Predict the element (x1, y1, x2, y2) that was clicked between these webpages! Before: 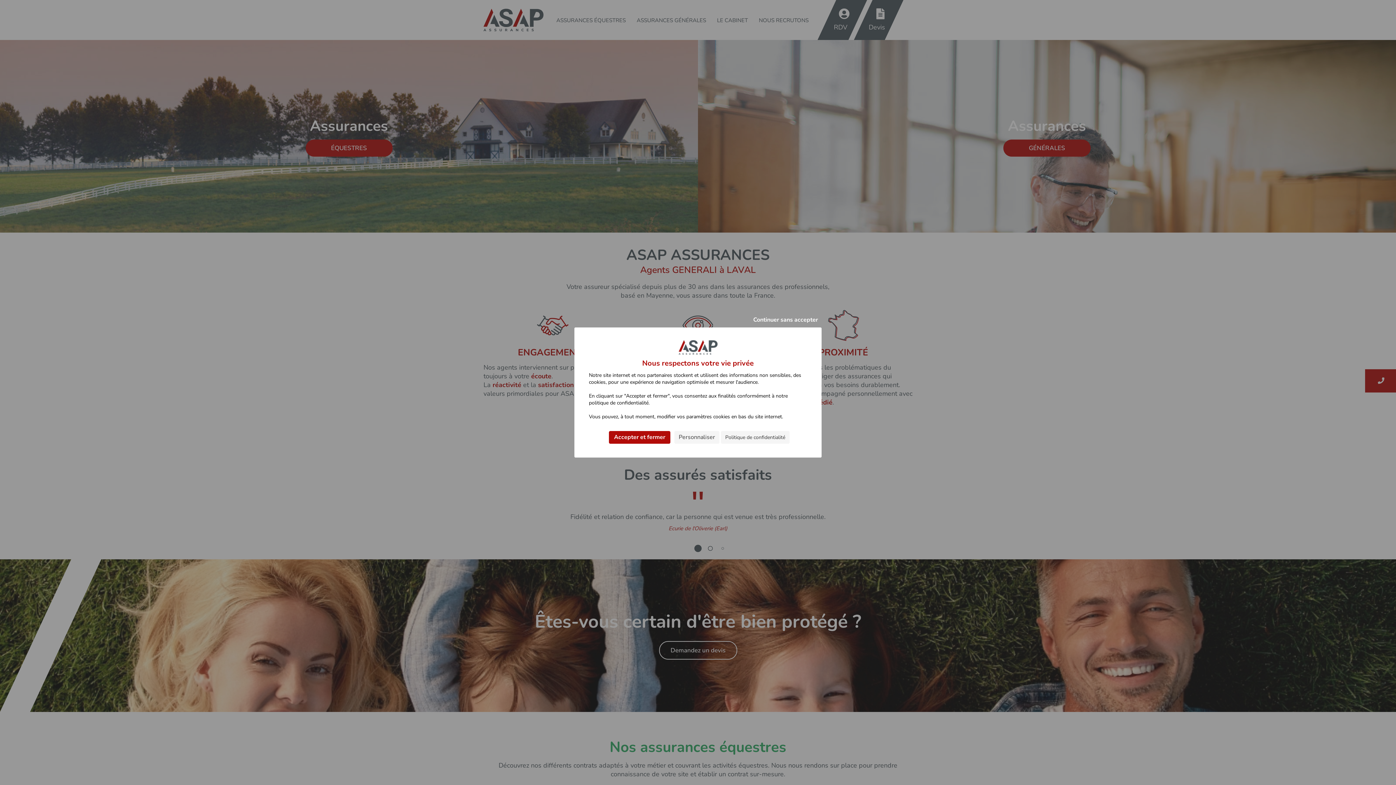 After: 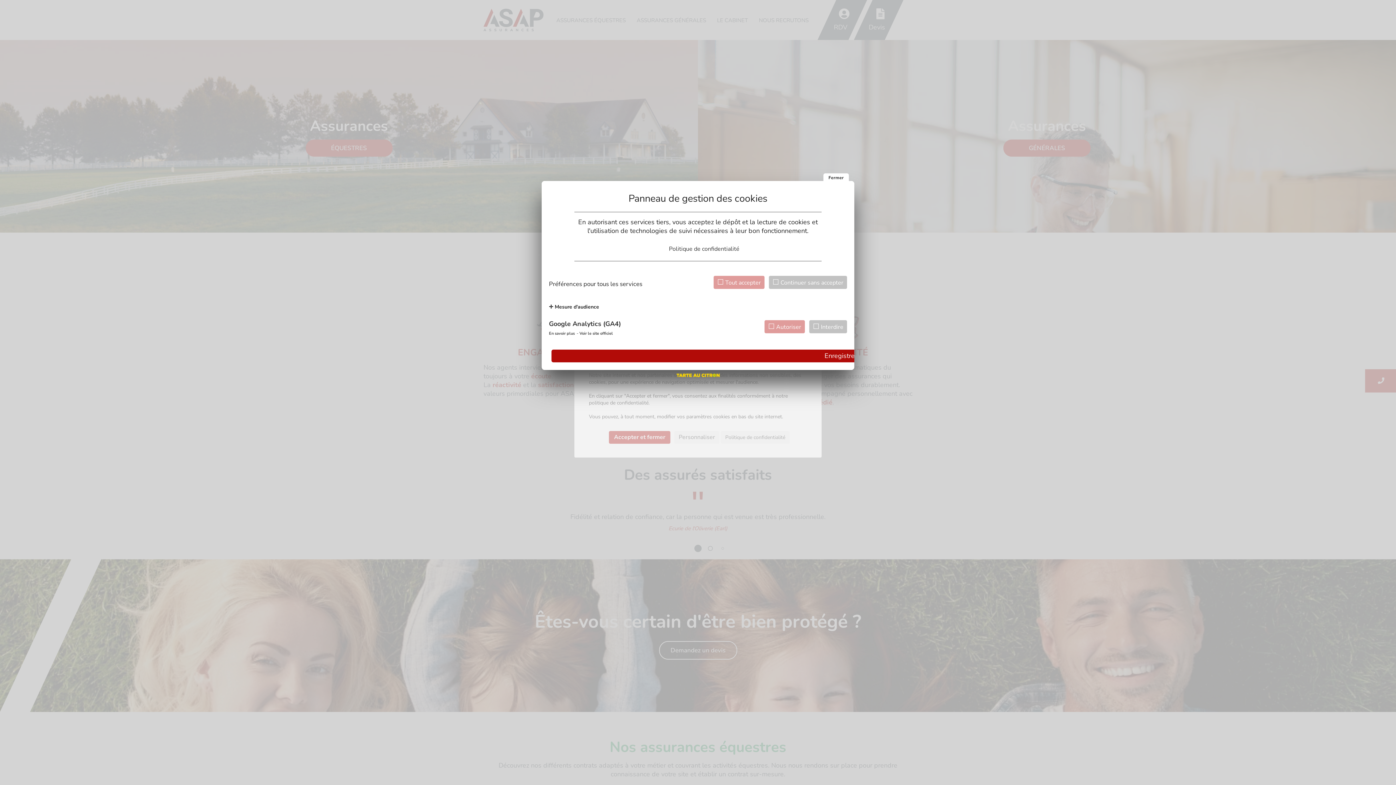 Action: label: Personnaliser (fenêtre modale) bbox: (674, 431, 719, 444)